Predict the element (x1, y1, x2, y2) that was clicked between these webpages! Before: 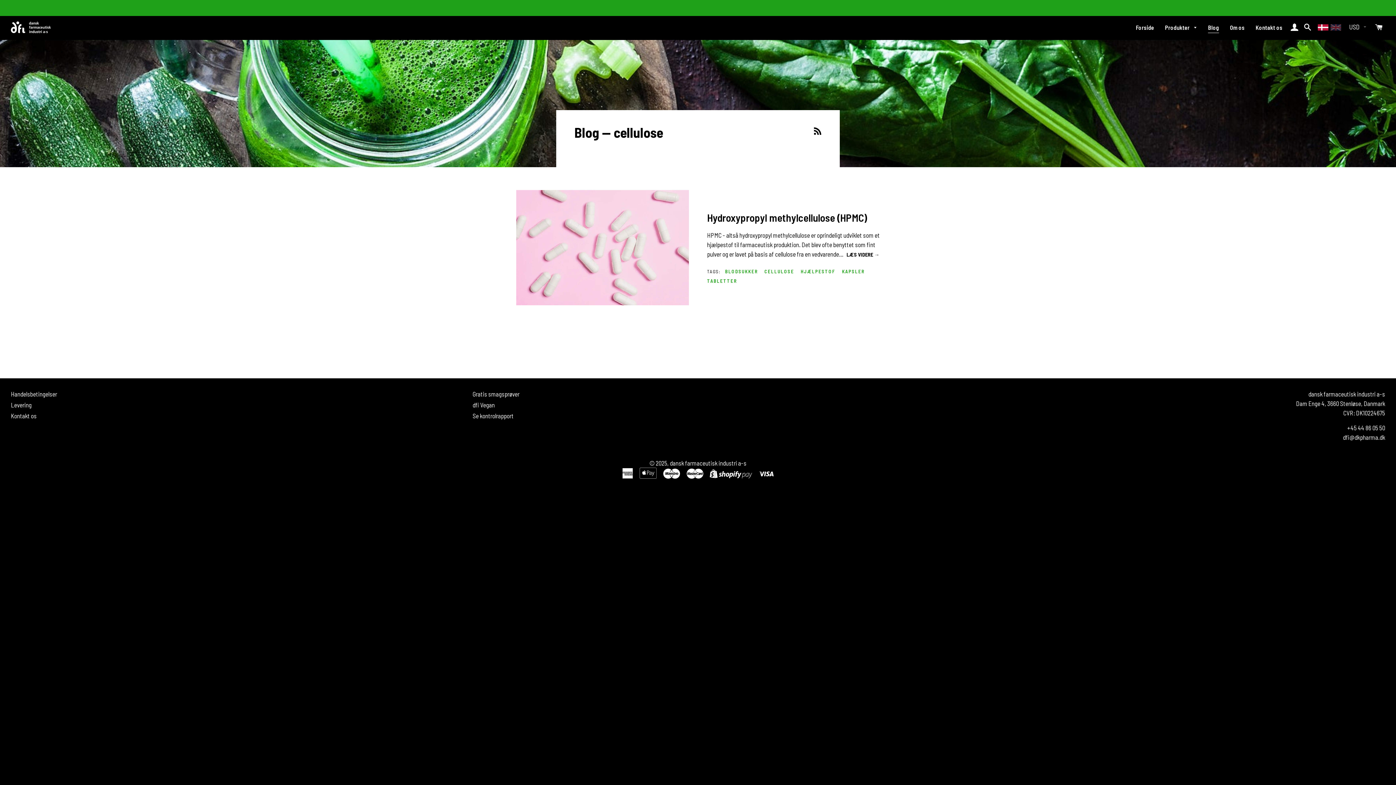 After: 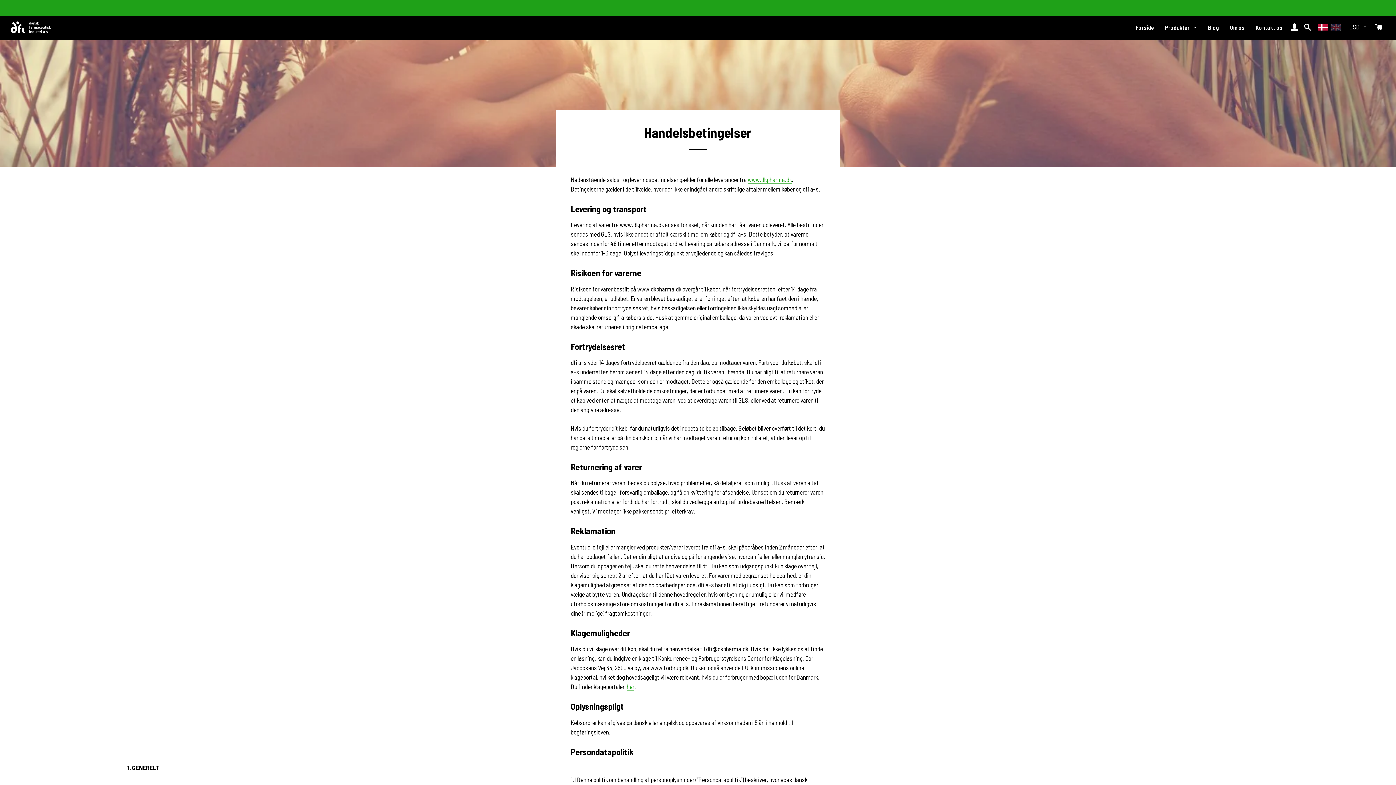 Action: bbox: (10, 390, 57, 397) label: Handelsbetingelser